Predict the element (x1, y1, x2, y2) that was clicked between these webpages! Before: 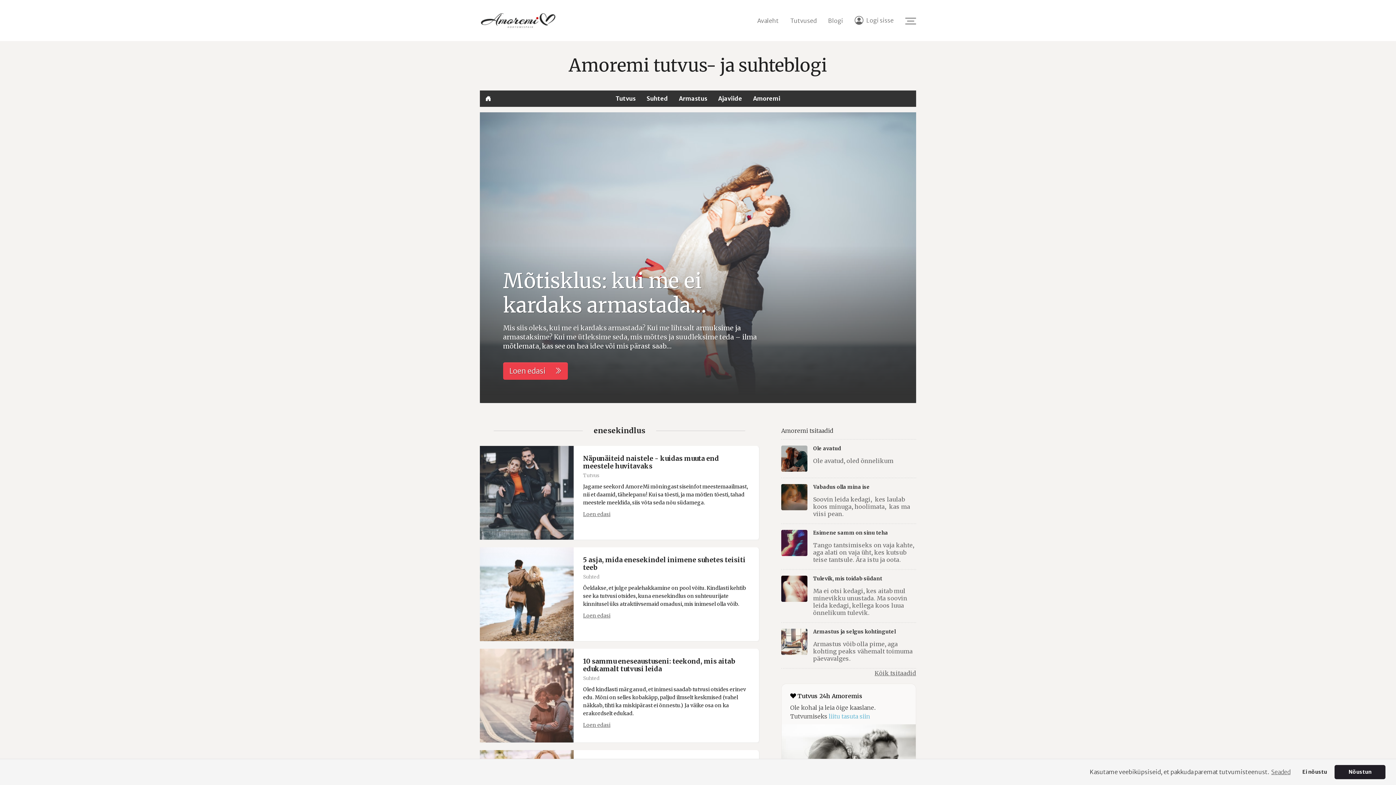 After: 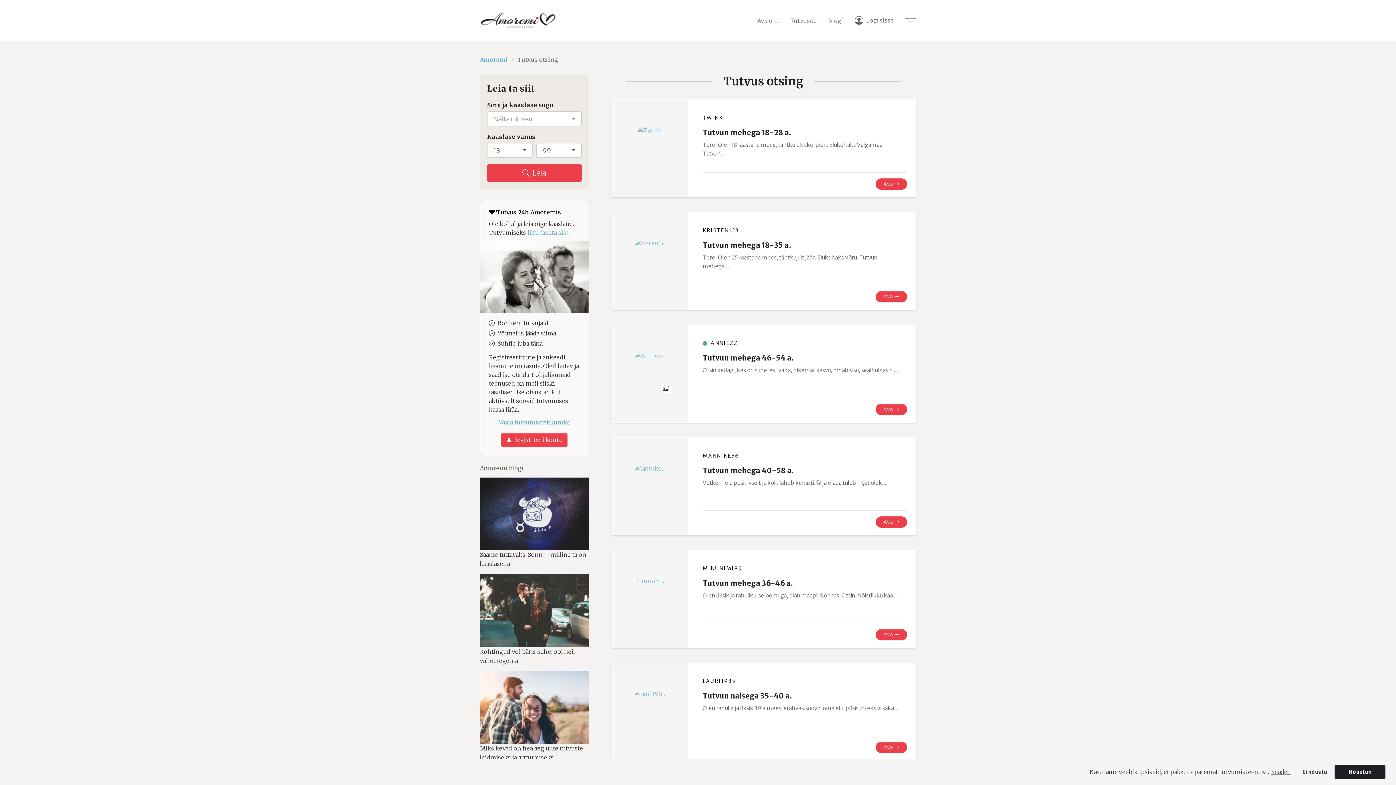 Action: bbox: (784, 13, 822, 27) label: Tutvused